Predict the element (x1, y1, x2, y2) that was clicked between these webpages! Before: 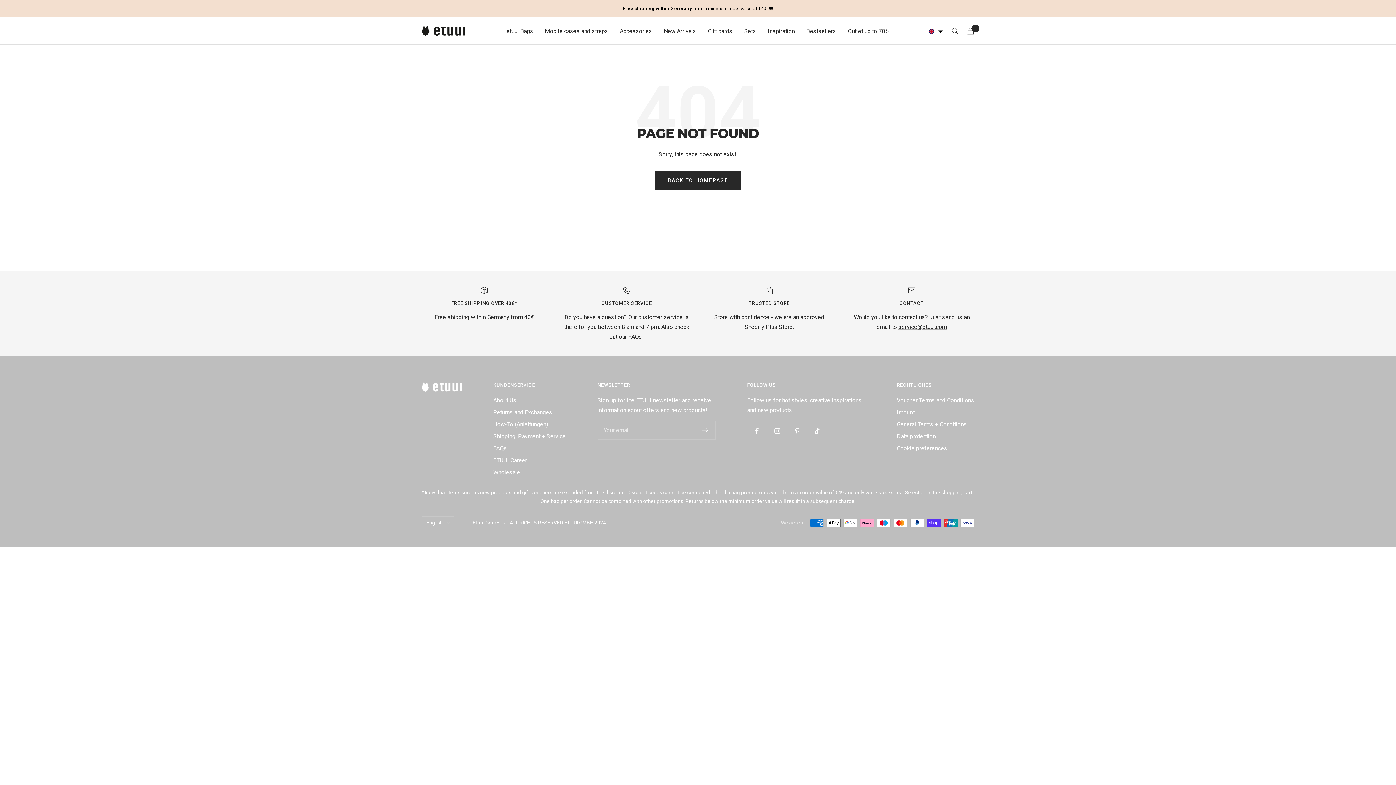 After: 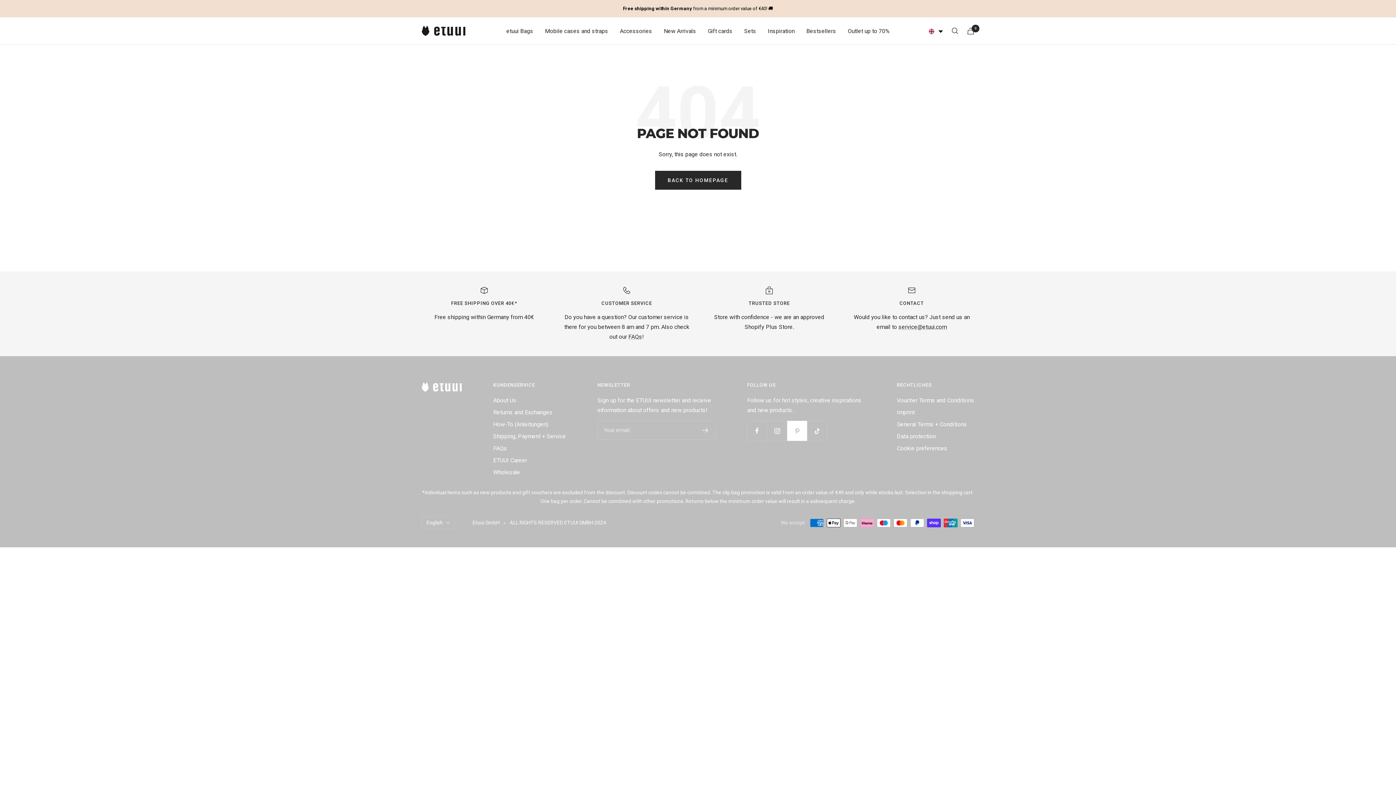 Action: bbox: (787, 421, 807, 441) label: Follow us on Pinterest